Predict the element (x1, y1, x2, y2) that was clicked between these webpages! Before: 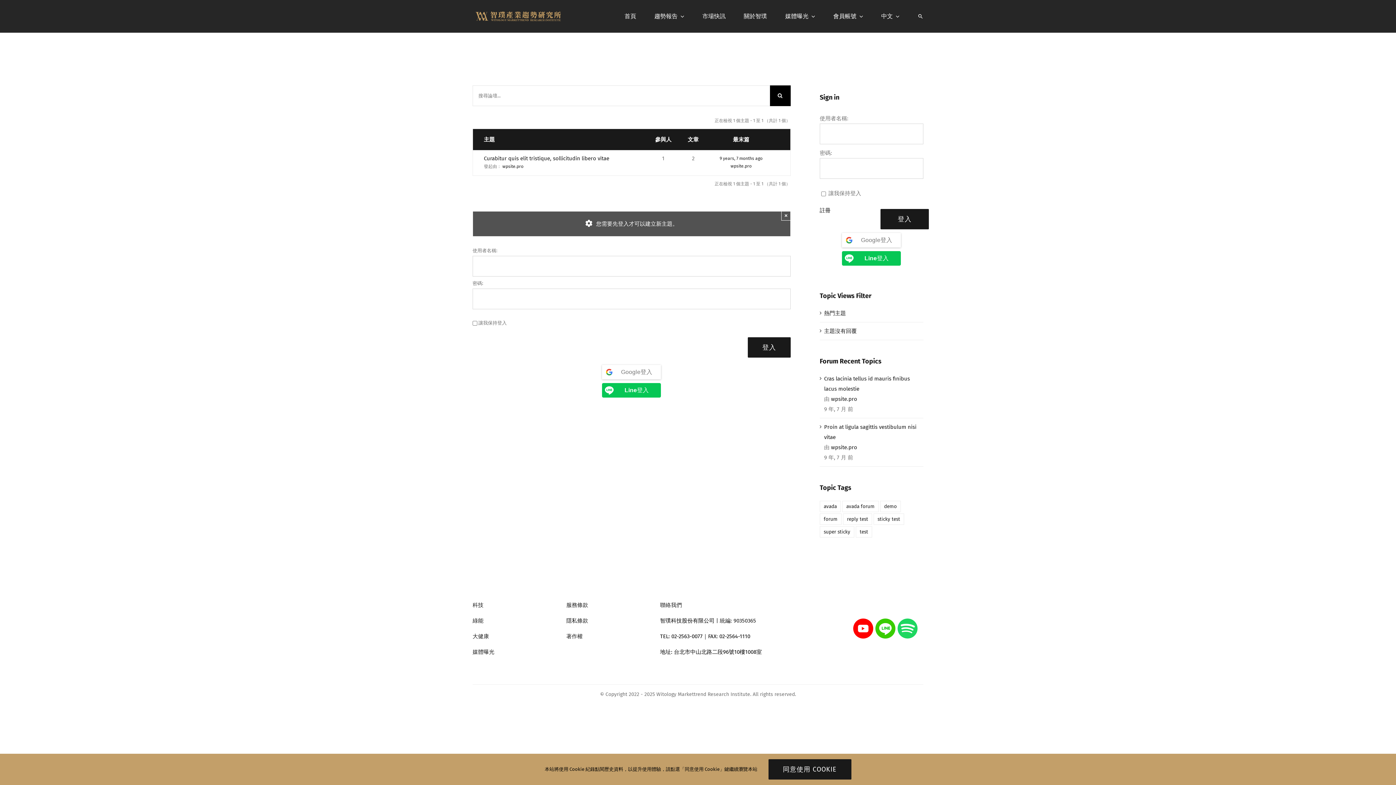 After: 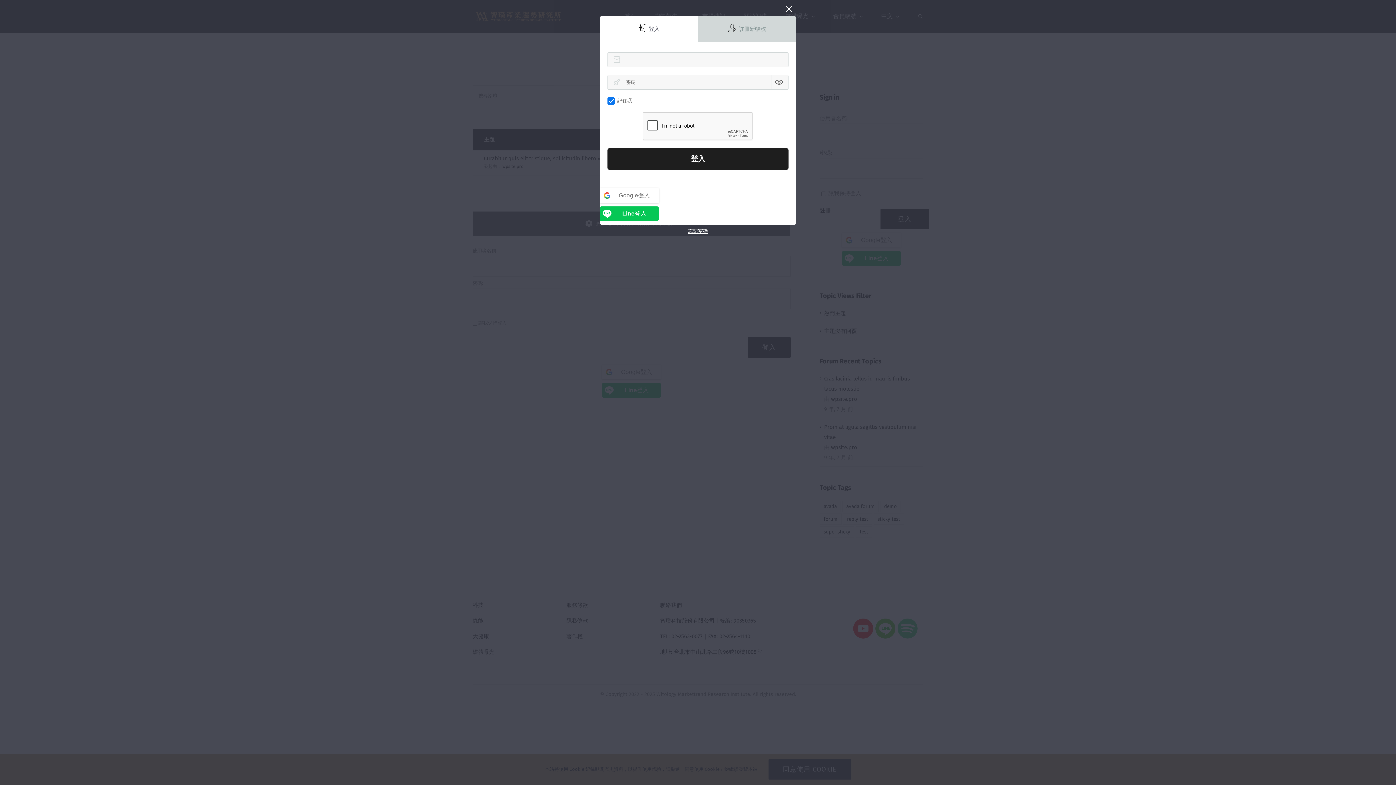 Action: bbox: (842, 233, 901, 247) label: Google登入